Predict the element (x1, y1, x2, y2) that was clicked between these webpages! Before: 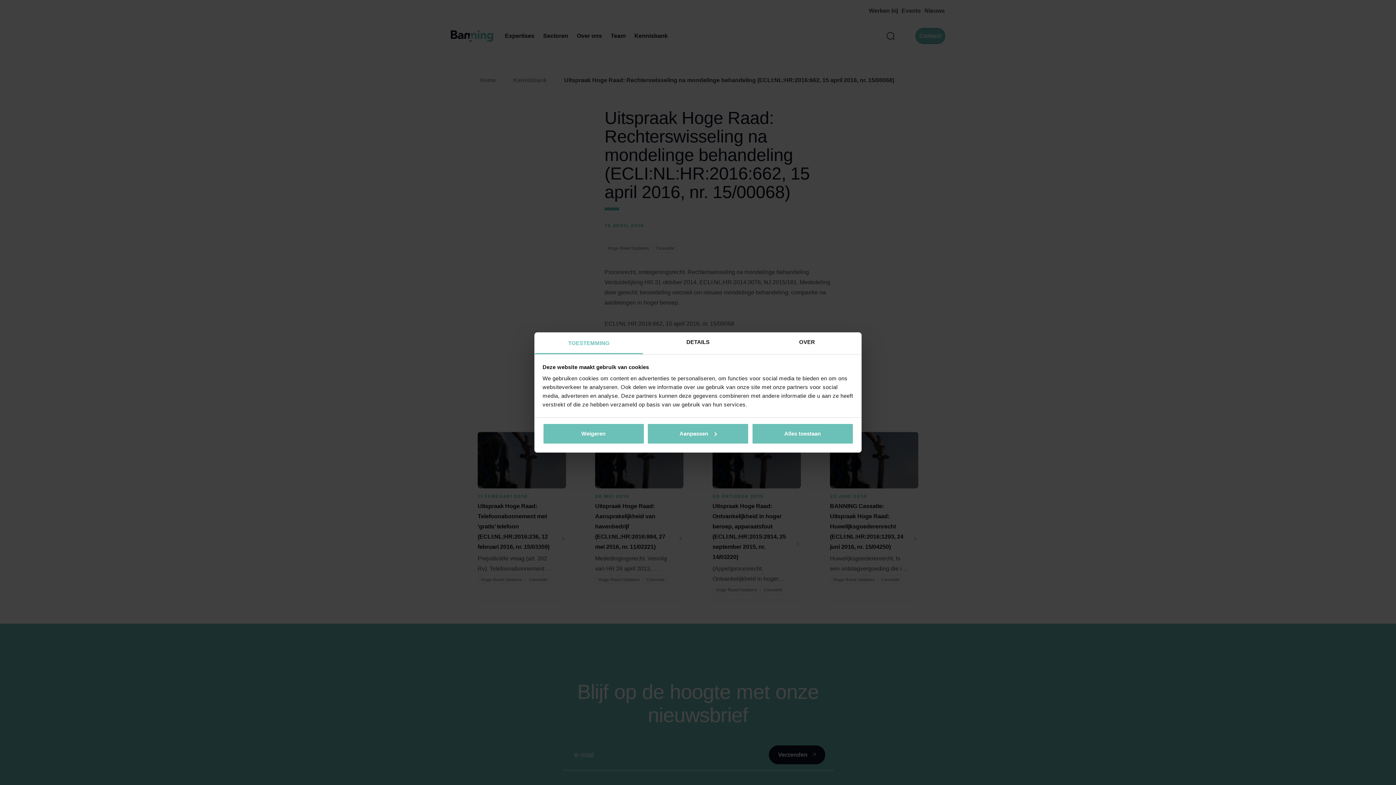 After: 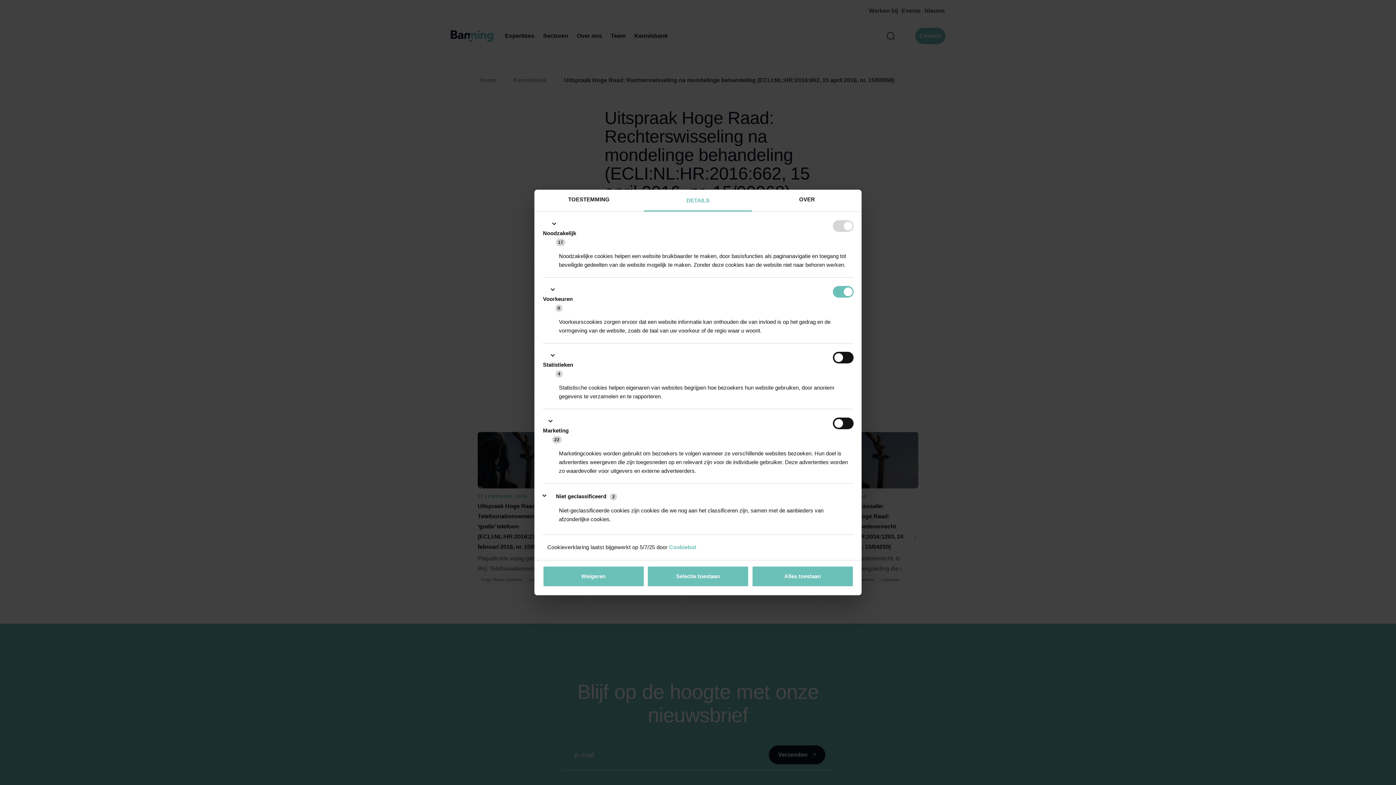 Action: label: DETAILS bbox: (643, 332, 752, 354)